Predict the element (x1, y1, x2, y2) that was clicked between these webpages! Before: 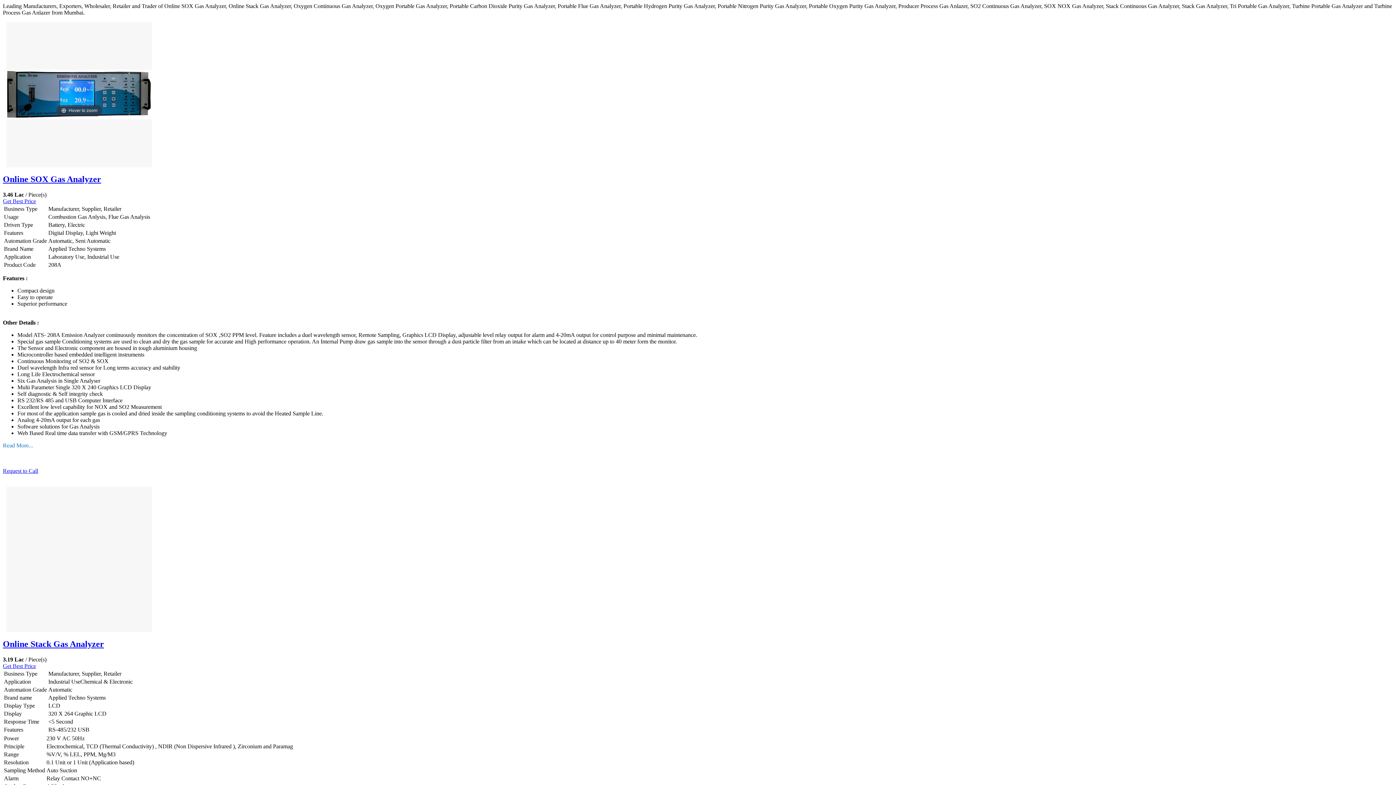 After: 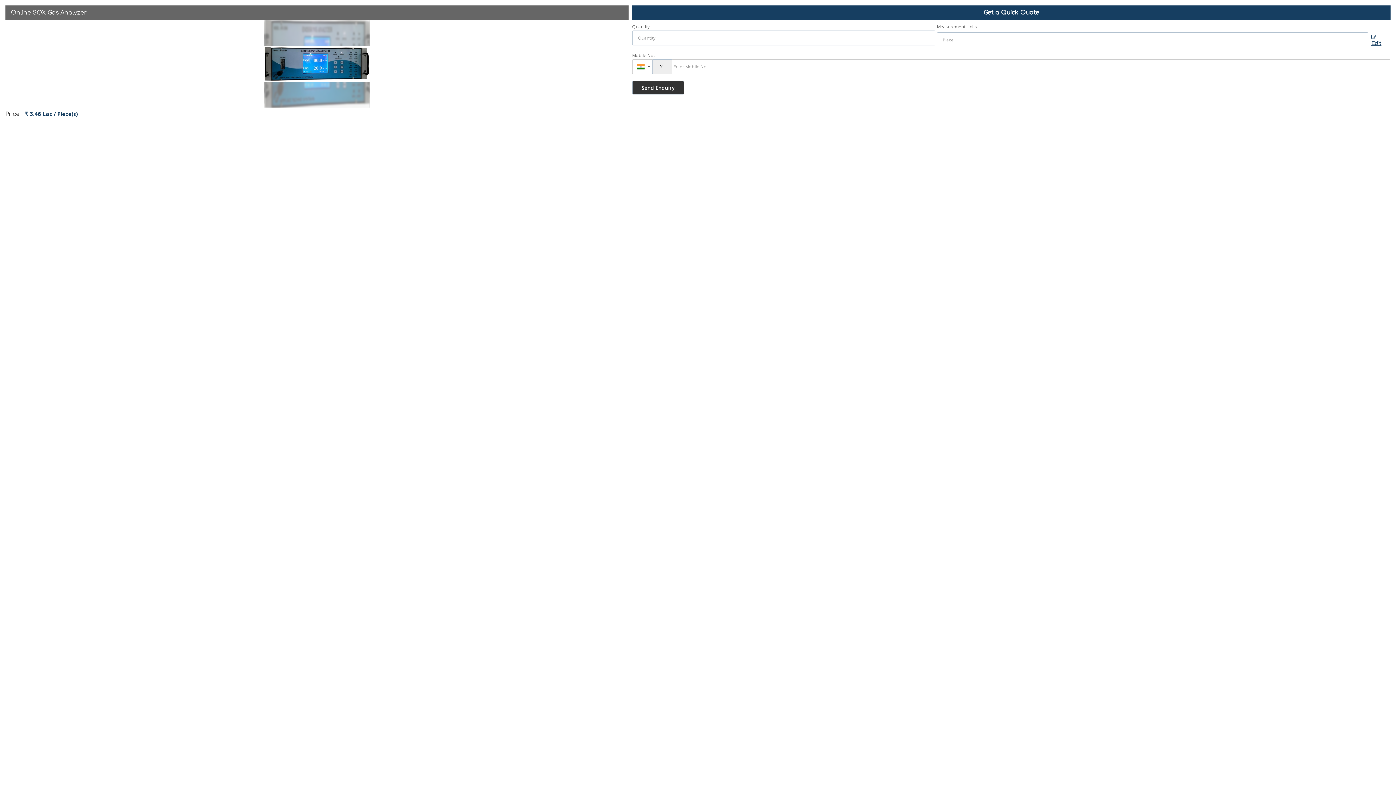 Action: bbox: (2, 467, 38, 474) label: Request to Call